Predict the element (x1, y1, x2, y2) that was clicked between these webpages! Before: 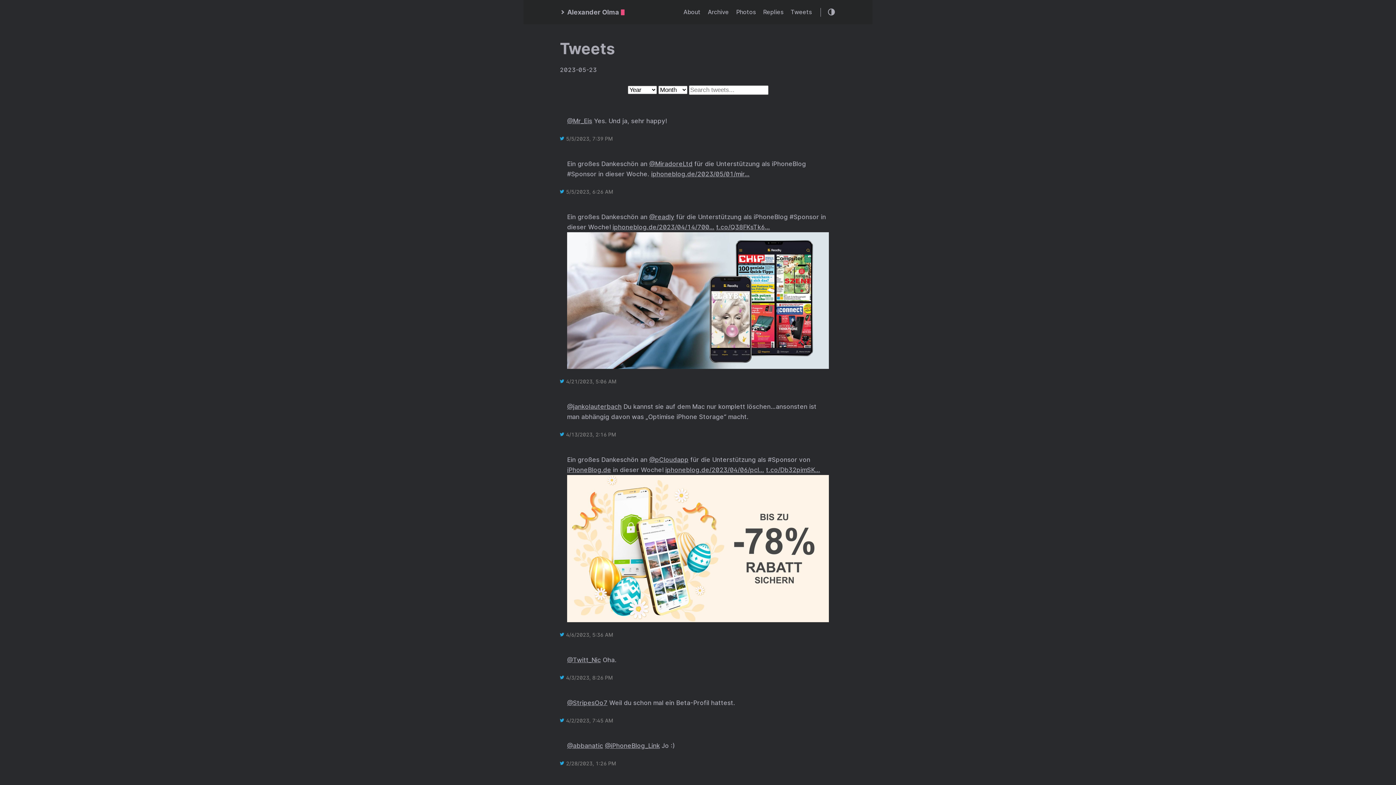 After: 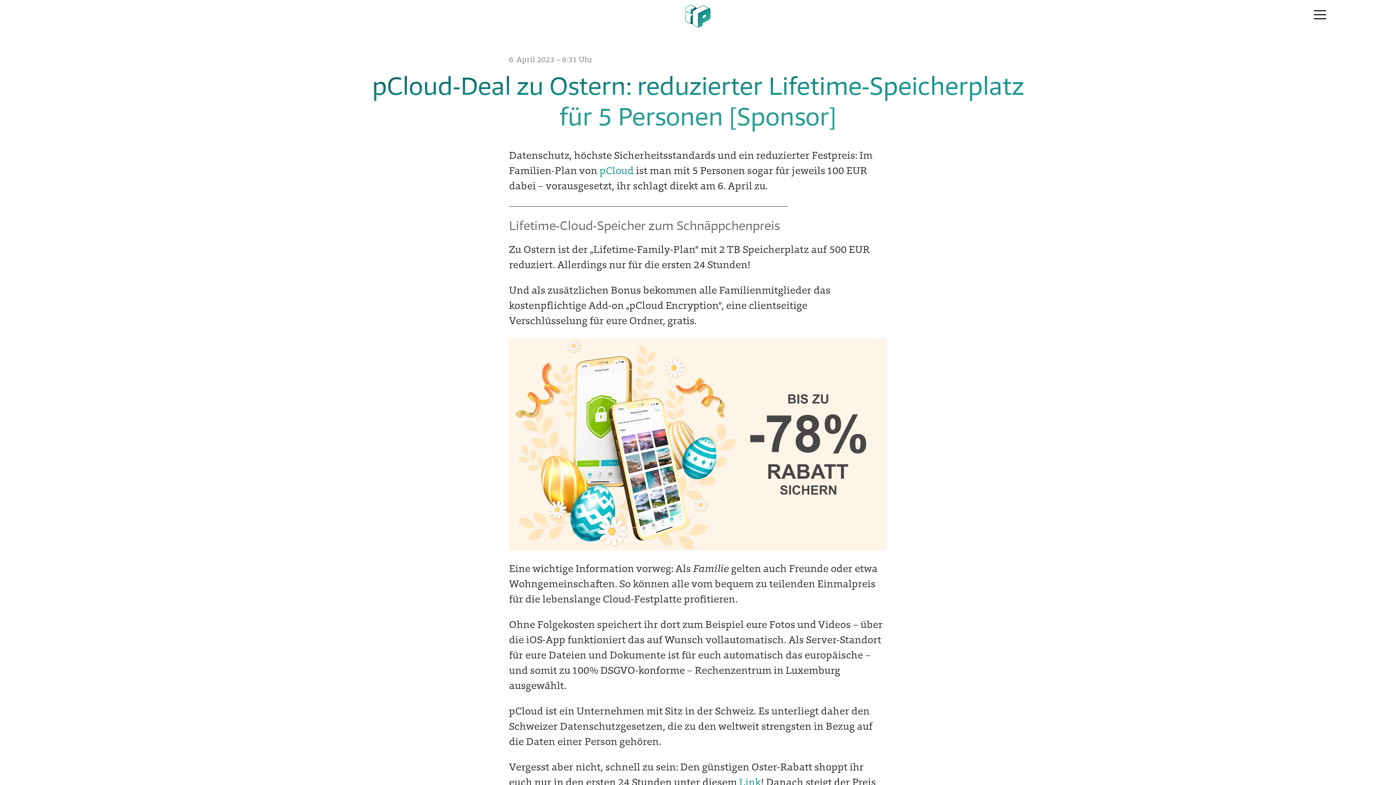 Action: label: iphoneblog.de/2023/04/06/pcl… bbox: (665, 466, 764, 473)